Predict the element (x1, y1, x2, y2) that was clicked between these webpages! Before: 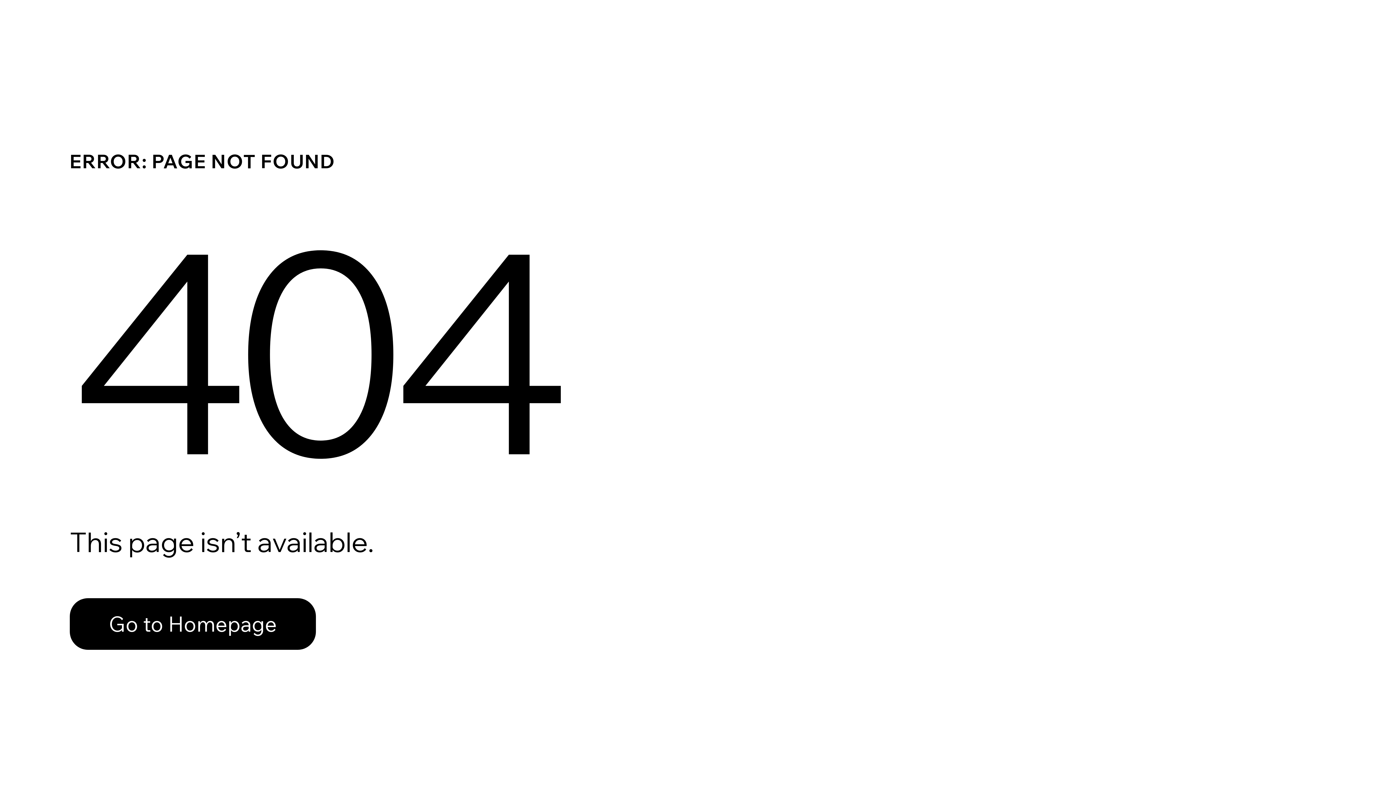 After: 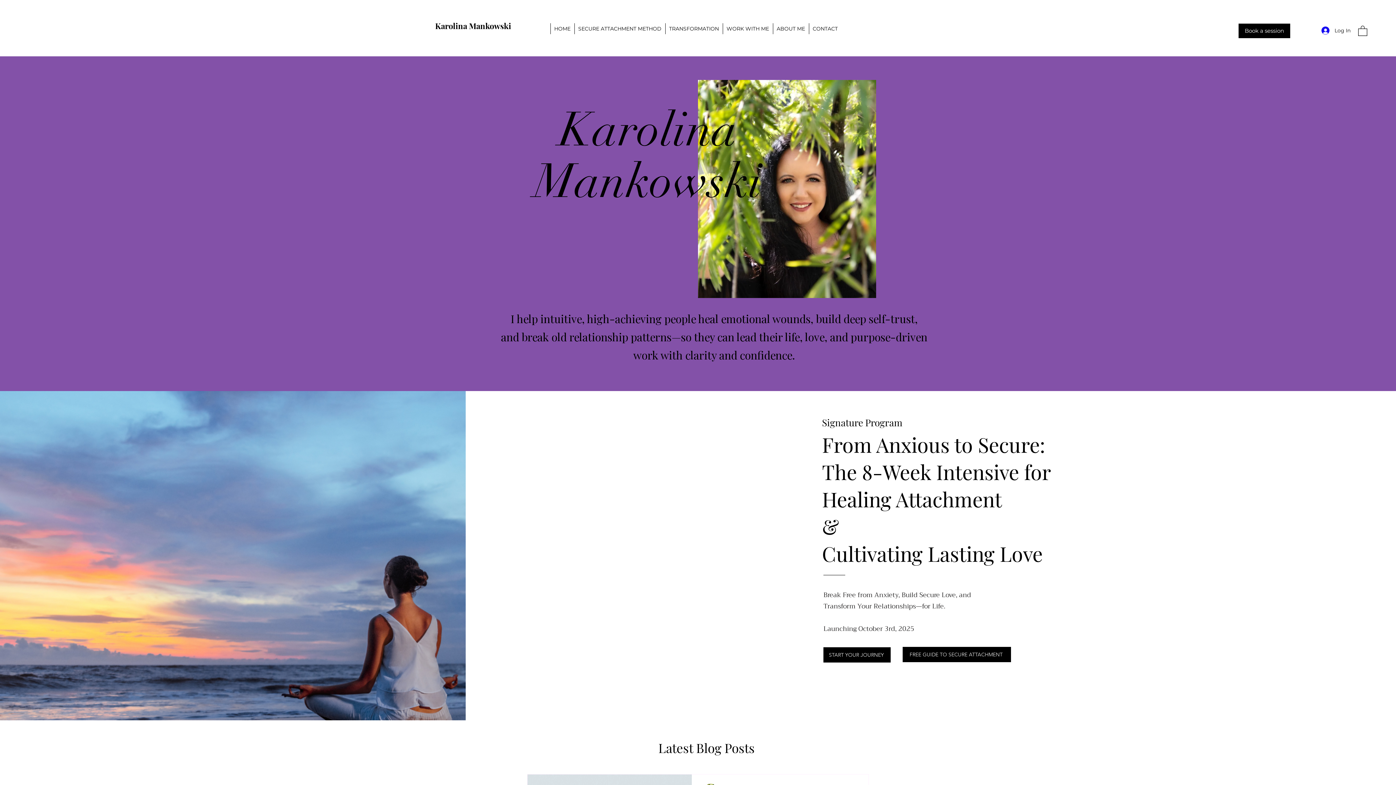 Action: label: Go to Homepage bbox: (69, 582, 768, 659)